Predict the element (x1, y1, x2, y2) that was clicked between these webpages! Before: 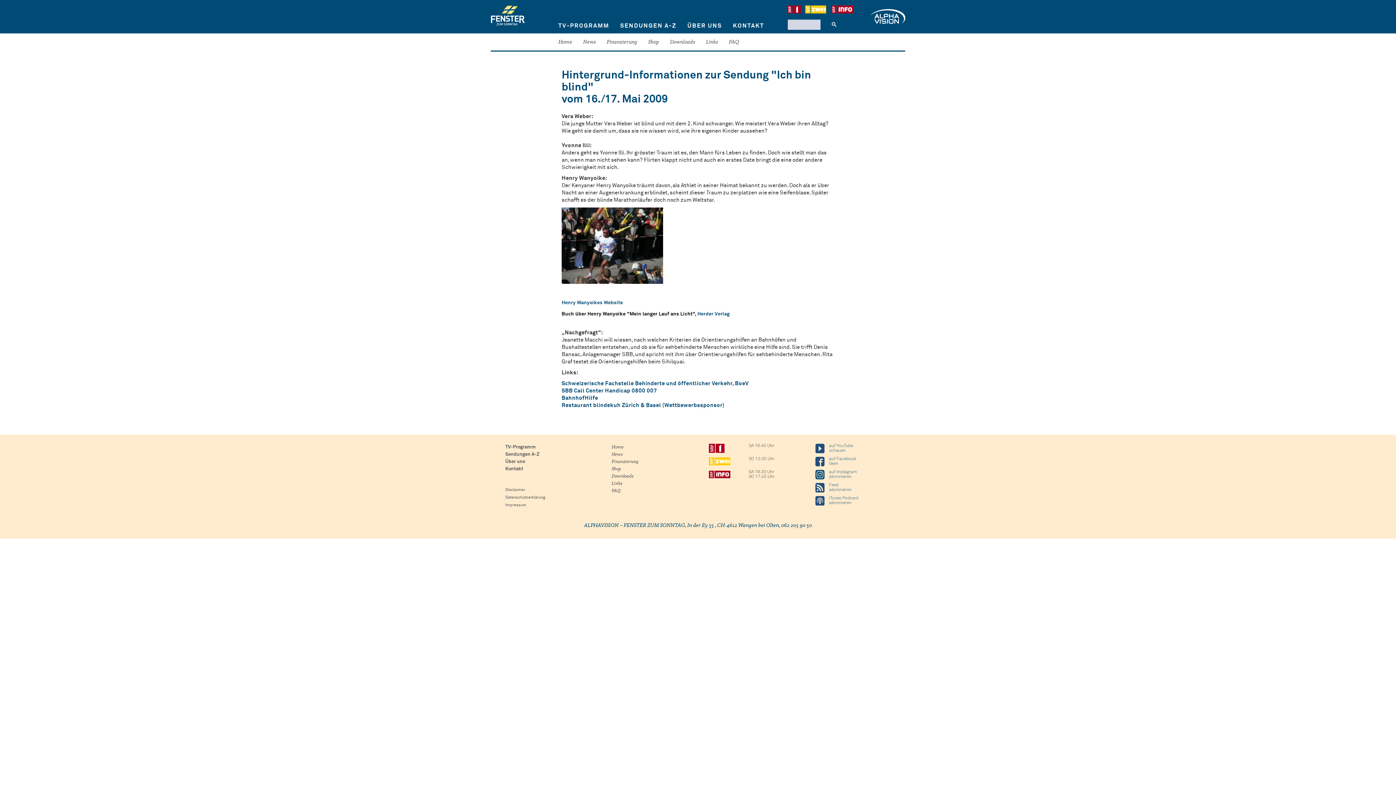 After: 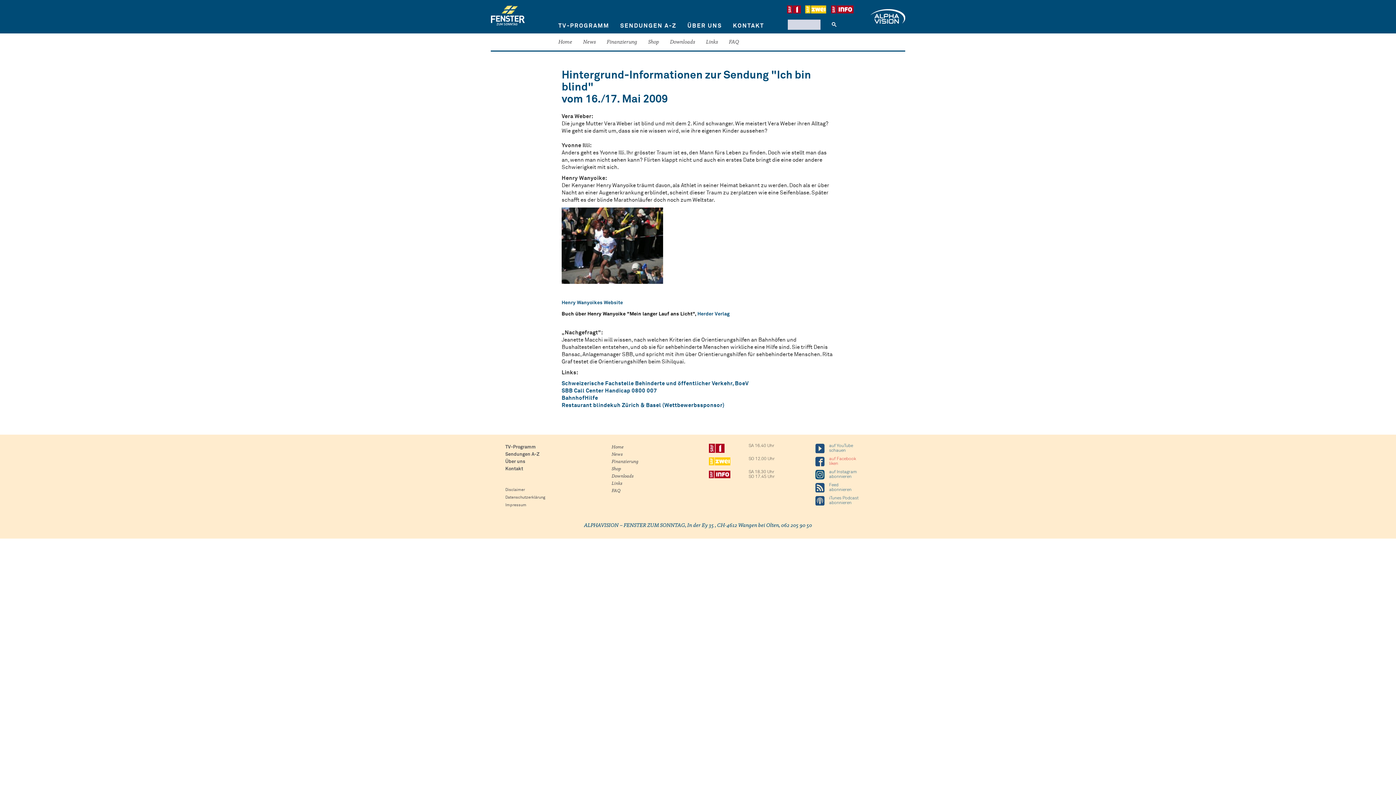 Action: label:  

auf Facebook
liken bbox: (815, 460, 856, 466)